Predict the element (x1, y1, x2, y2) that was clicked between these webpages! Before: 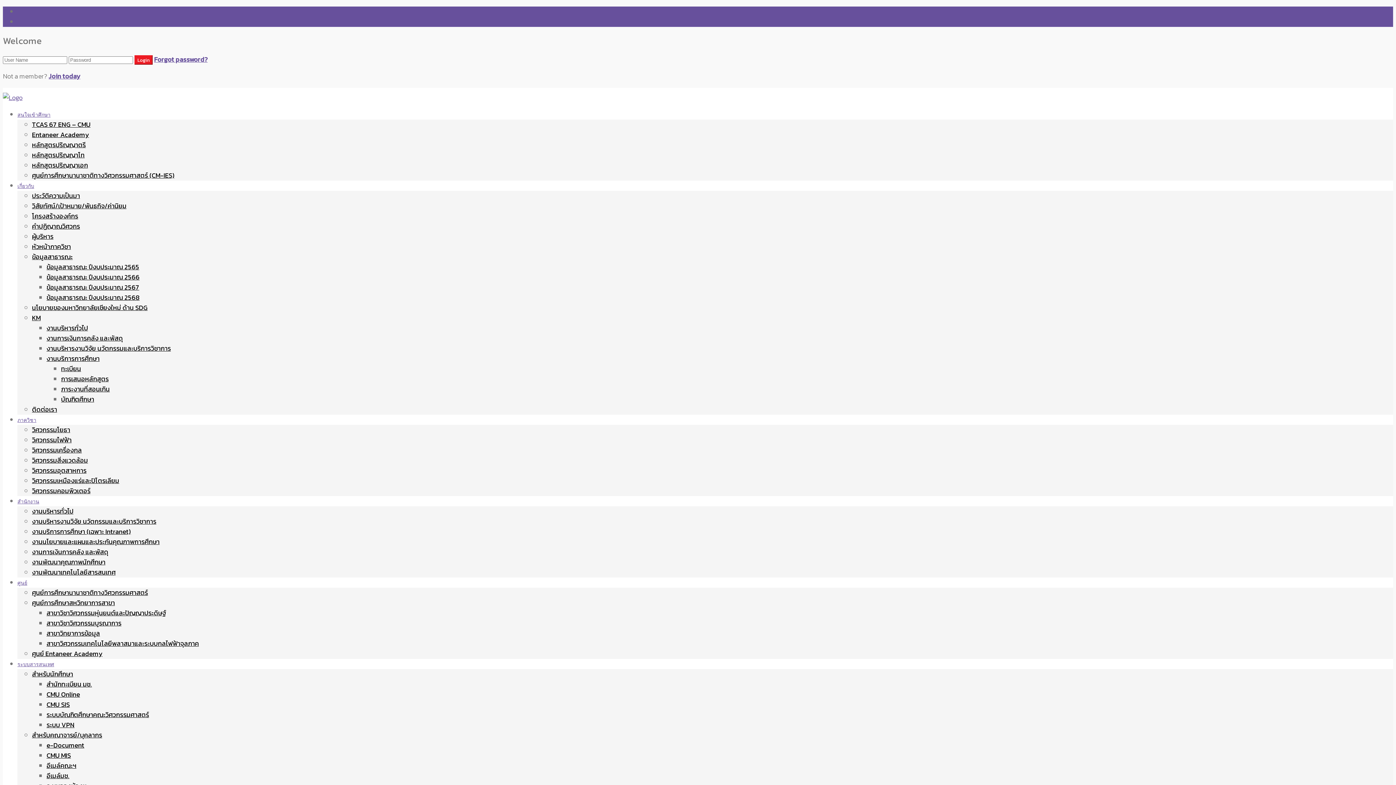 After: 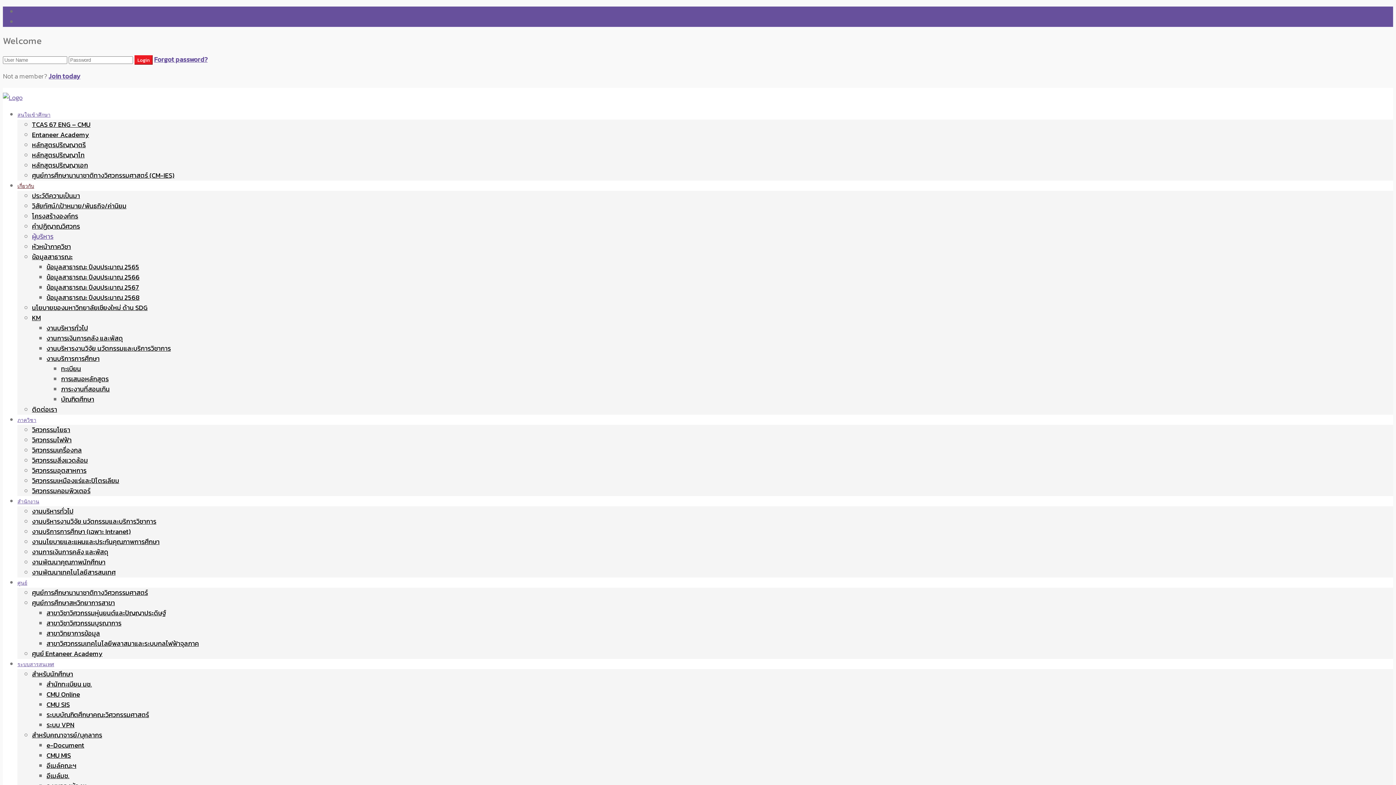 Action: bbox: (32, 231, 53, 241) label: ผู้บริหาร